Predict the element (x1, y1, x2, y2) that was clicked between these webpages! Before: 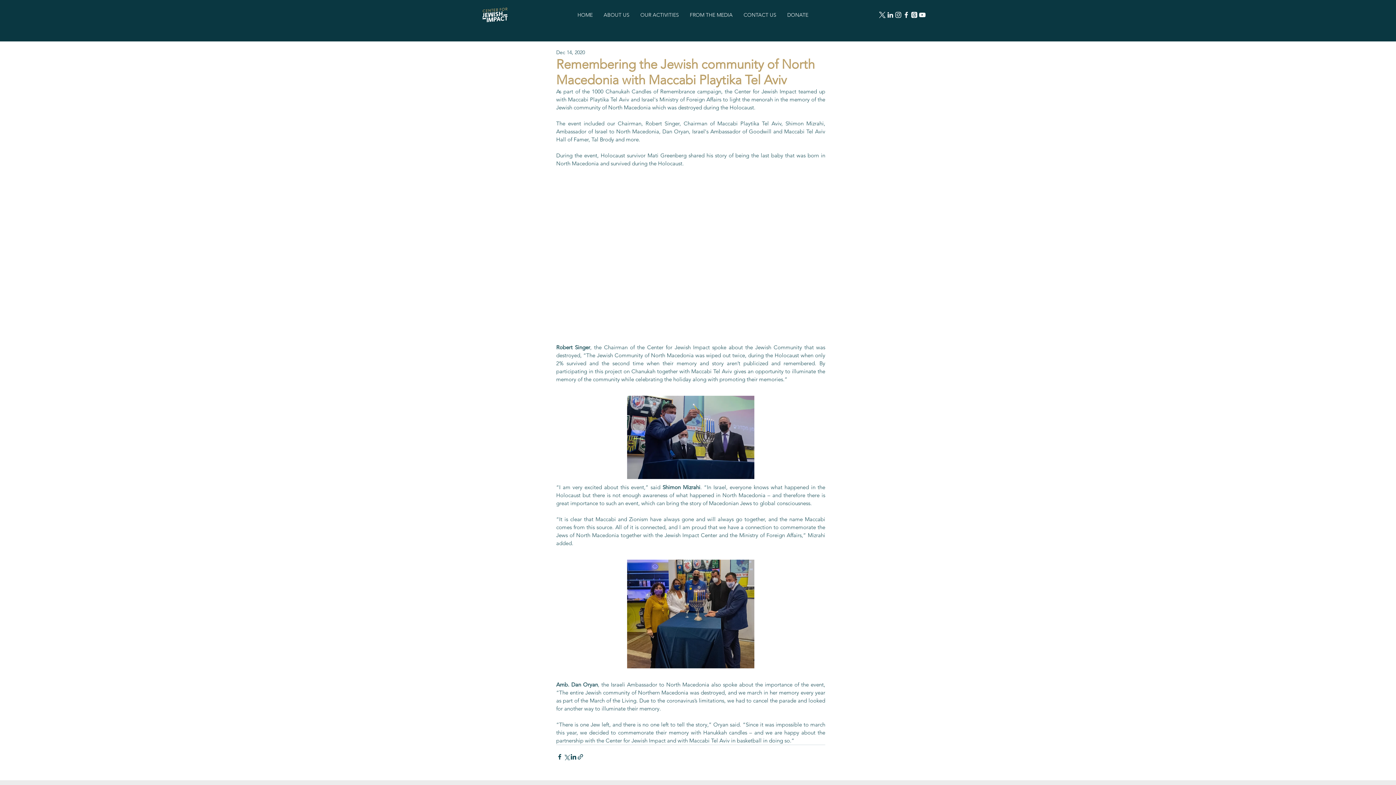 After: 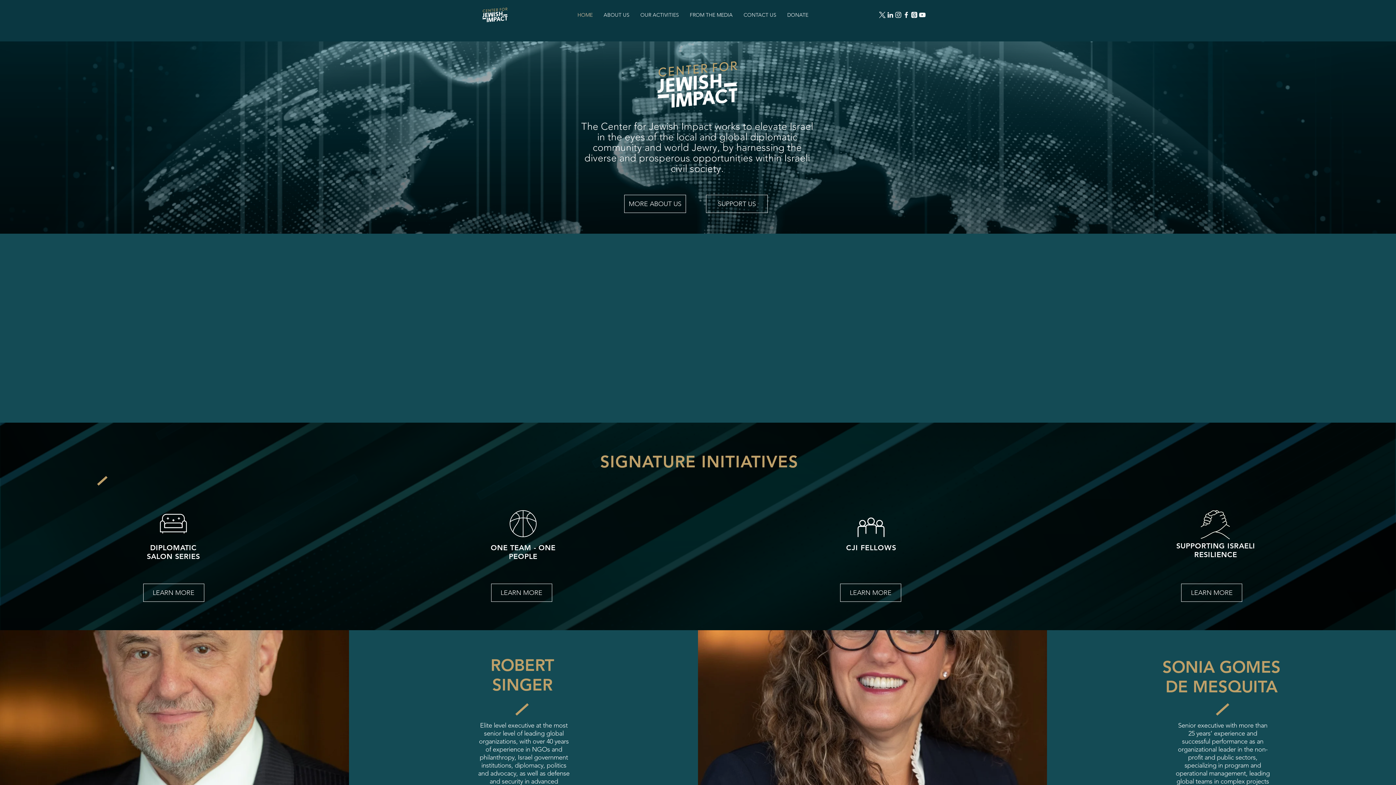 Action: bbox: (572, 7, 598, 22) label: HOME